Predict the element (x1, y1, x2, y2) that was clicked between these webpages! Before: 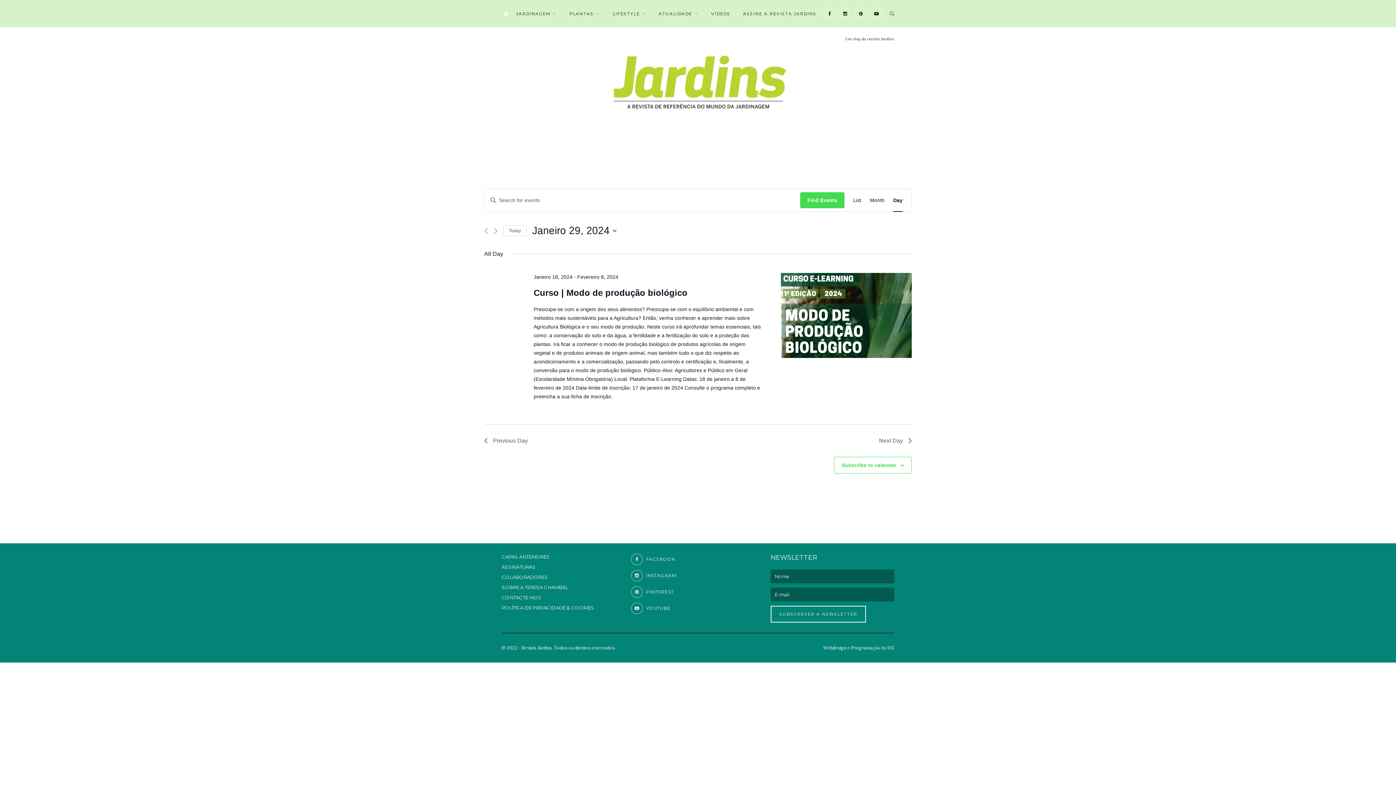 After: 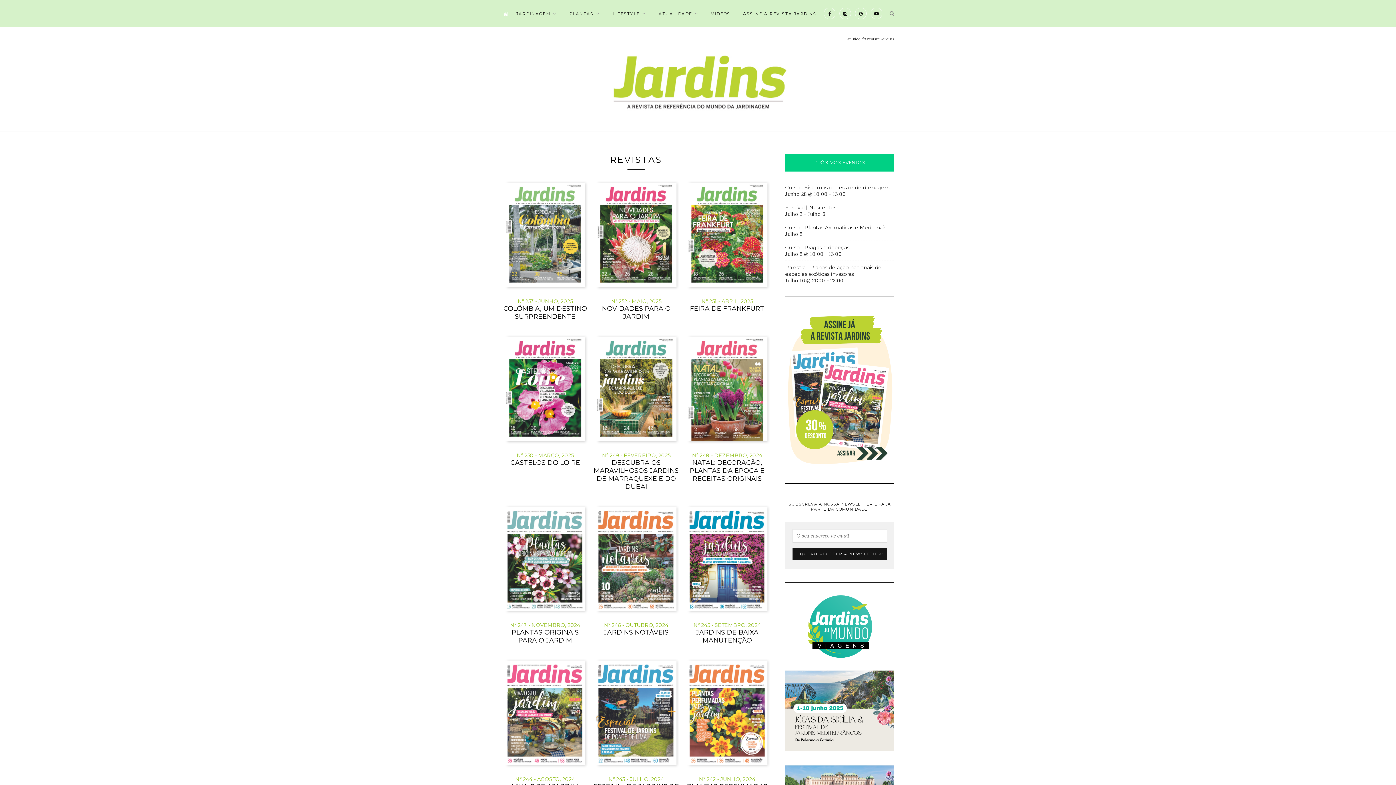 Action: label: CAPAS ANTERIORES bbox: (501, 554, 549, 560)